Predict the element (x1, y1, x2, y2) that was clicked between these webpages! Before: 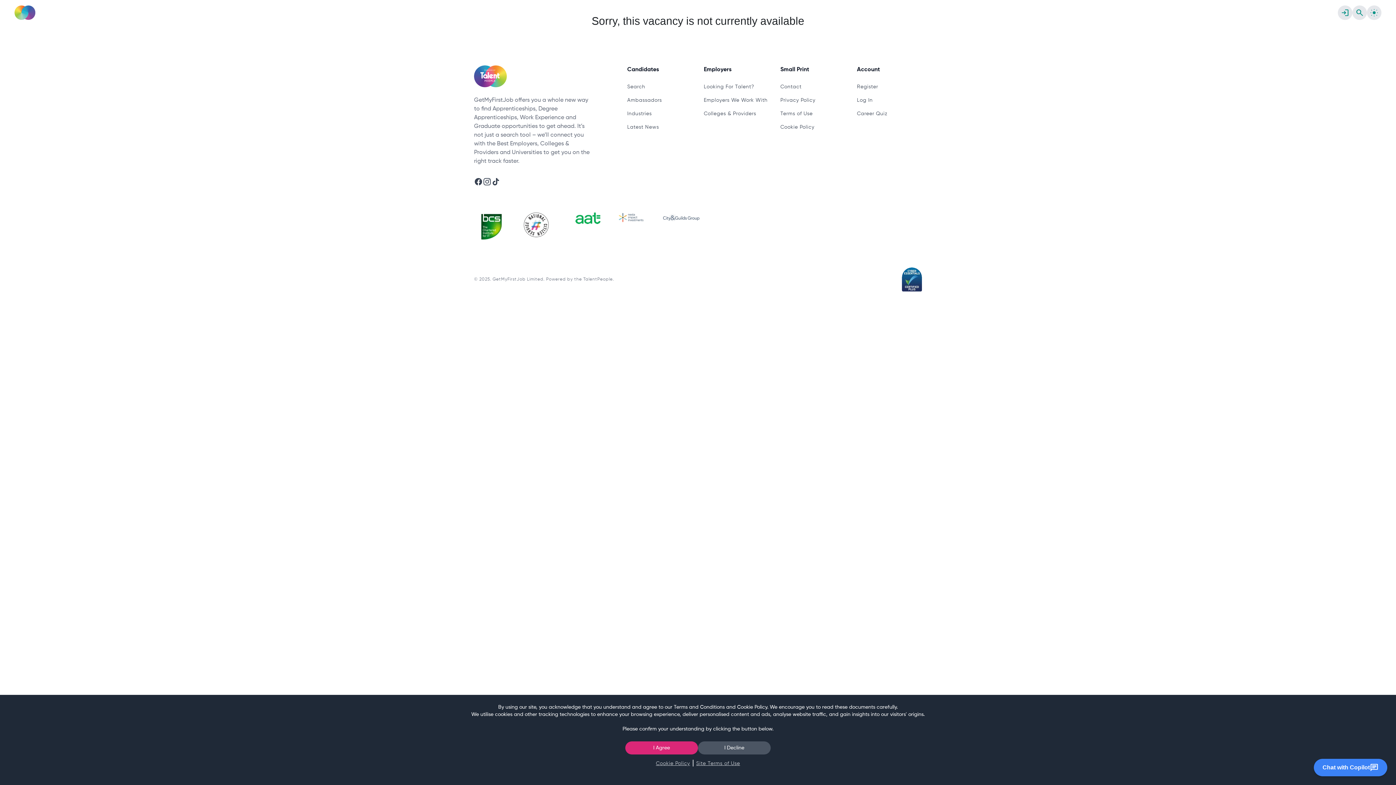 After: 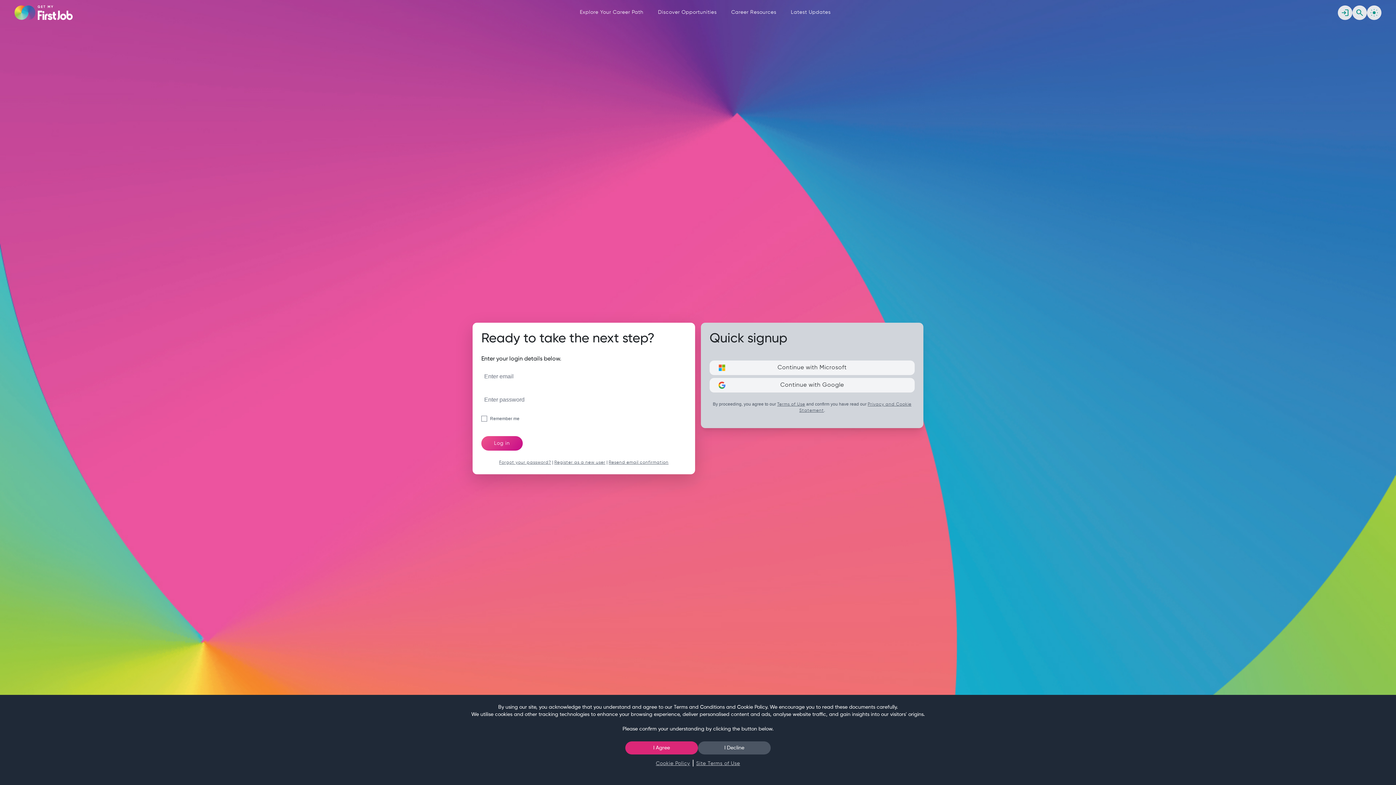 Action: bbox: (1338, 5, 1352, 19) label: login